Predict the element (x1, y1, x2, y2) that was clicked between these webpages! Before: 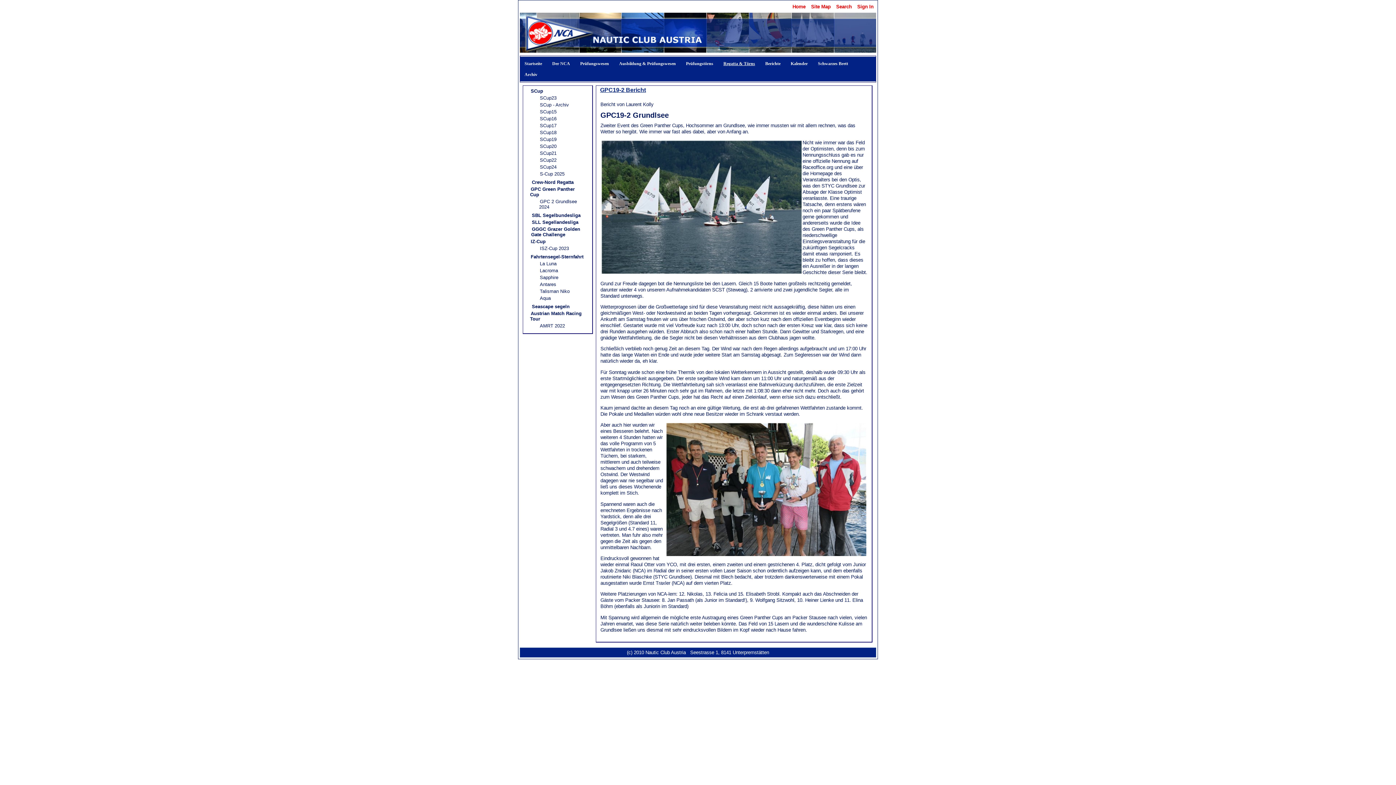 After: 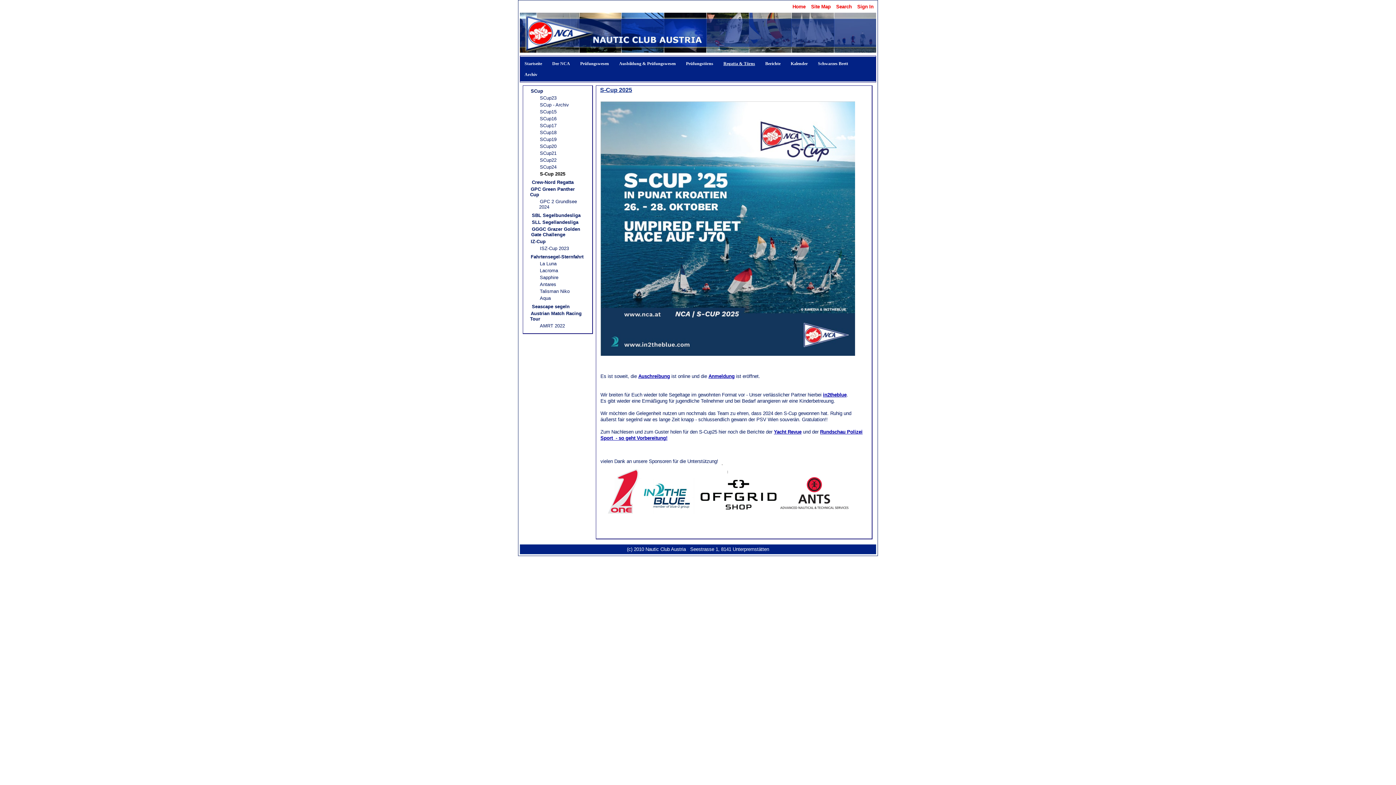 Action: bbox: (539, 171, 564, 177) label: S-Cup 2025